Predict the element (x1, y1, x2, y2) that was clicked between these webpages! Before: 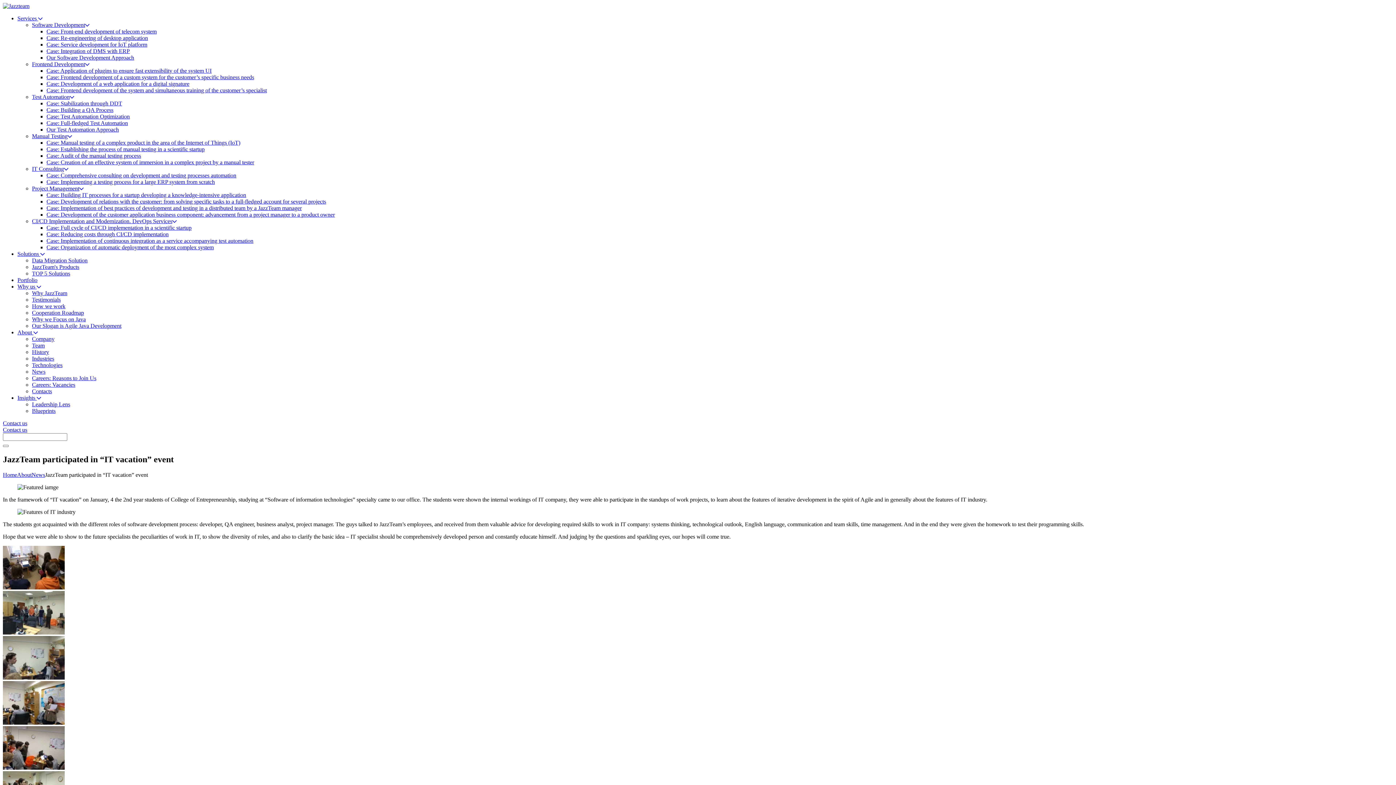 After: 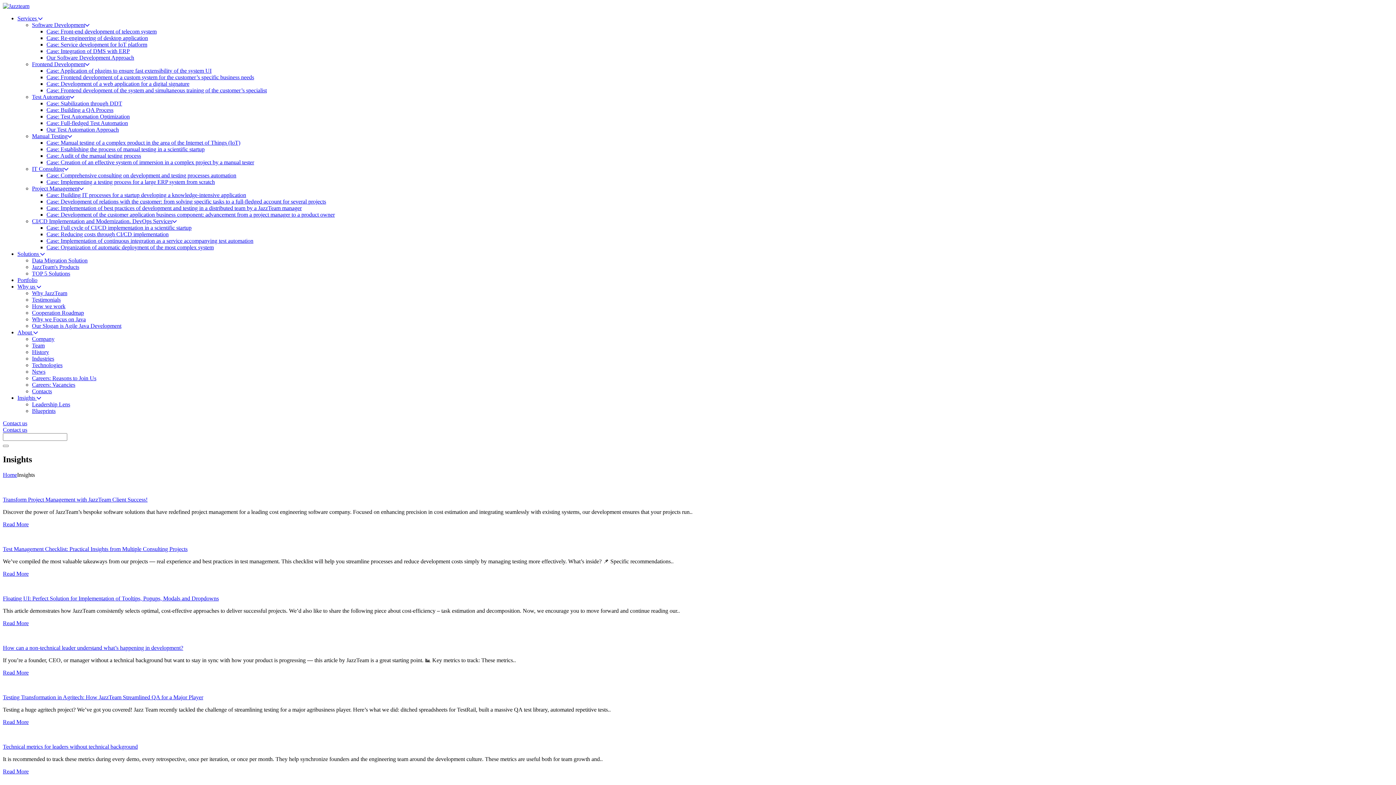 Action: label: Insights  bbox: (17, 394, 41, 401)